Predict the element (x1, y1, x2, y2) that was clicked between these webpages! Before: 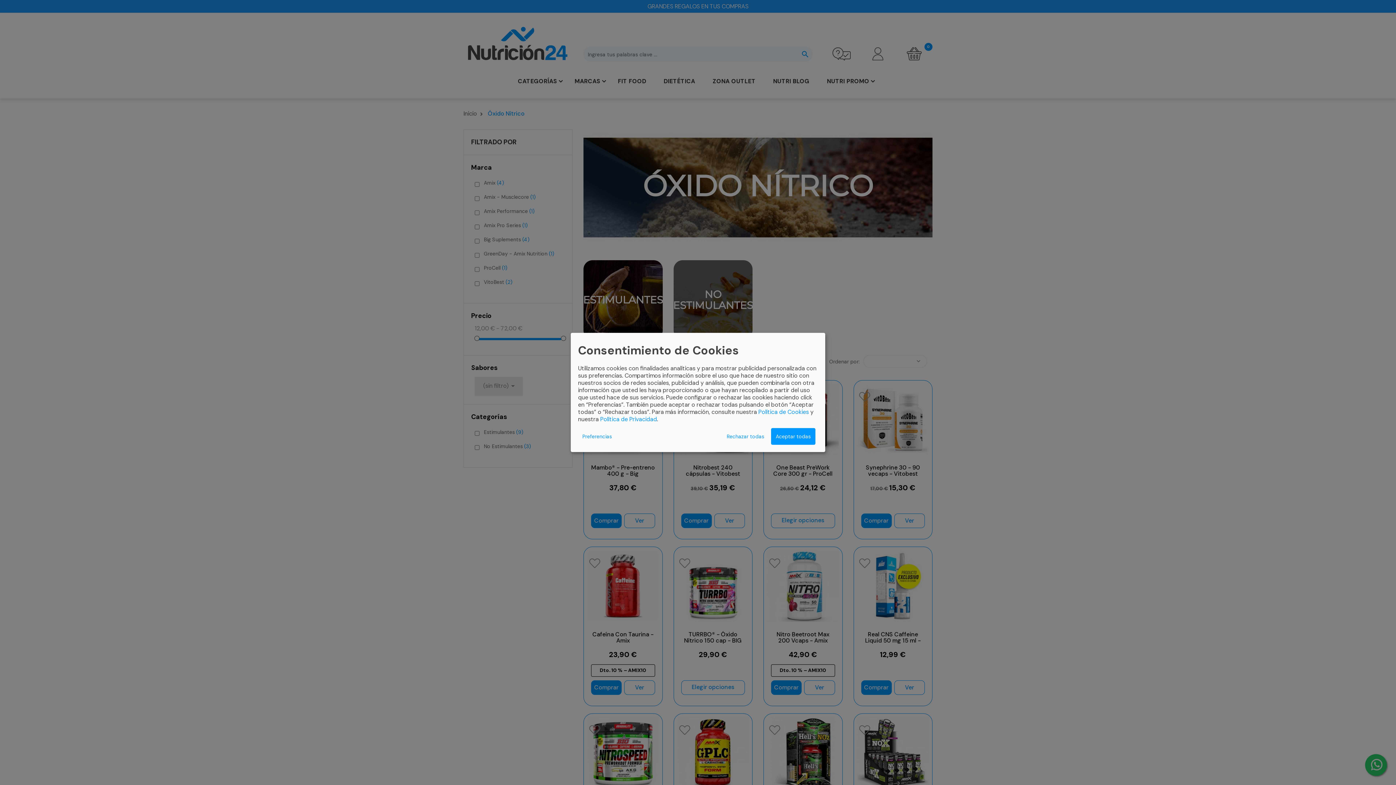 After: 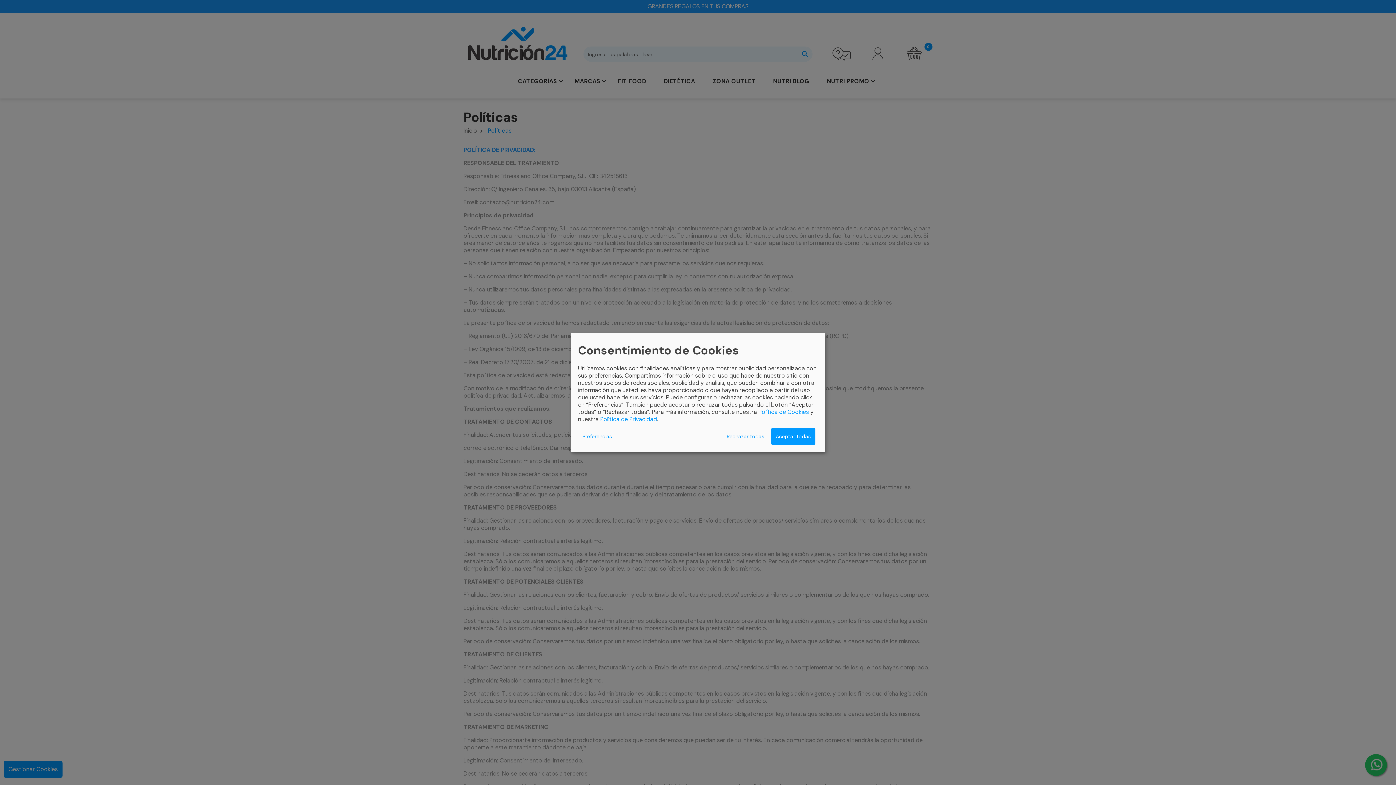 Action: label: Política de Cookies bbox: (758, 408, 809, 416)